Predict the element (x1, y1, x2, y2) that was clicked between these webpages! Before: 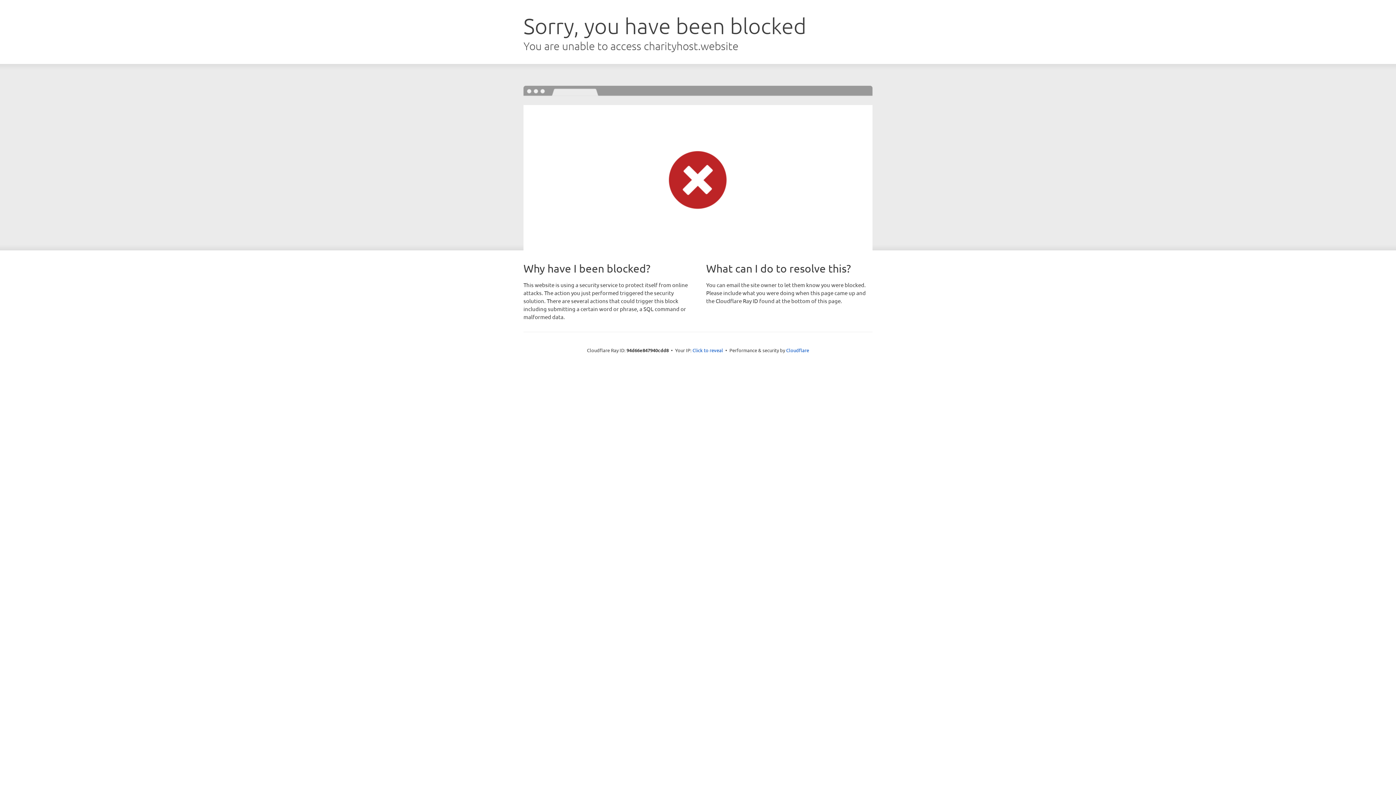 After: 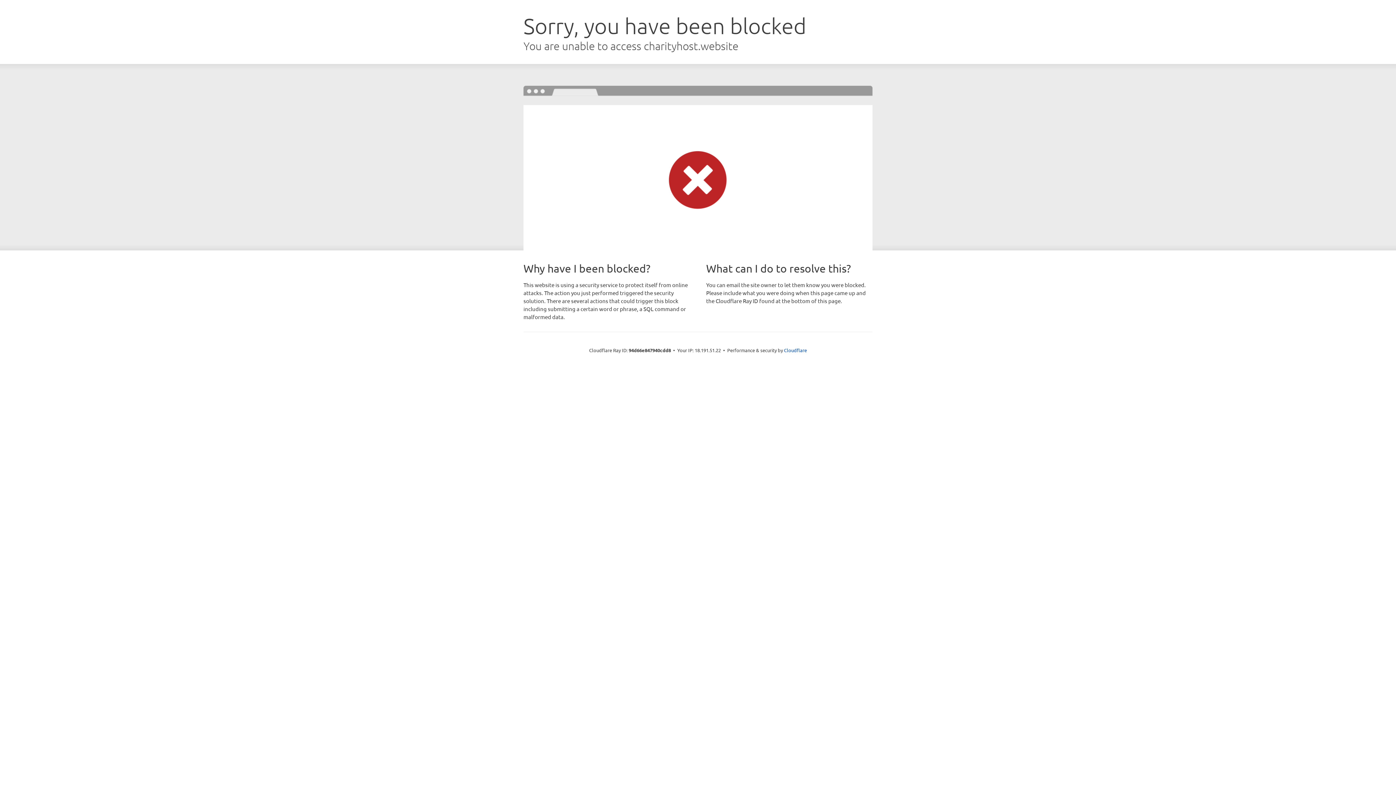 Action: label: Click to reveal bbox: (692, 346, 723, 353)